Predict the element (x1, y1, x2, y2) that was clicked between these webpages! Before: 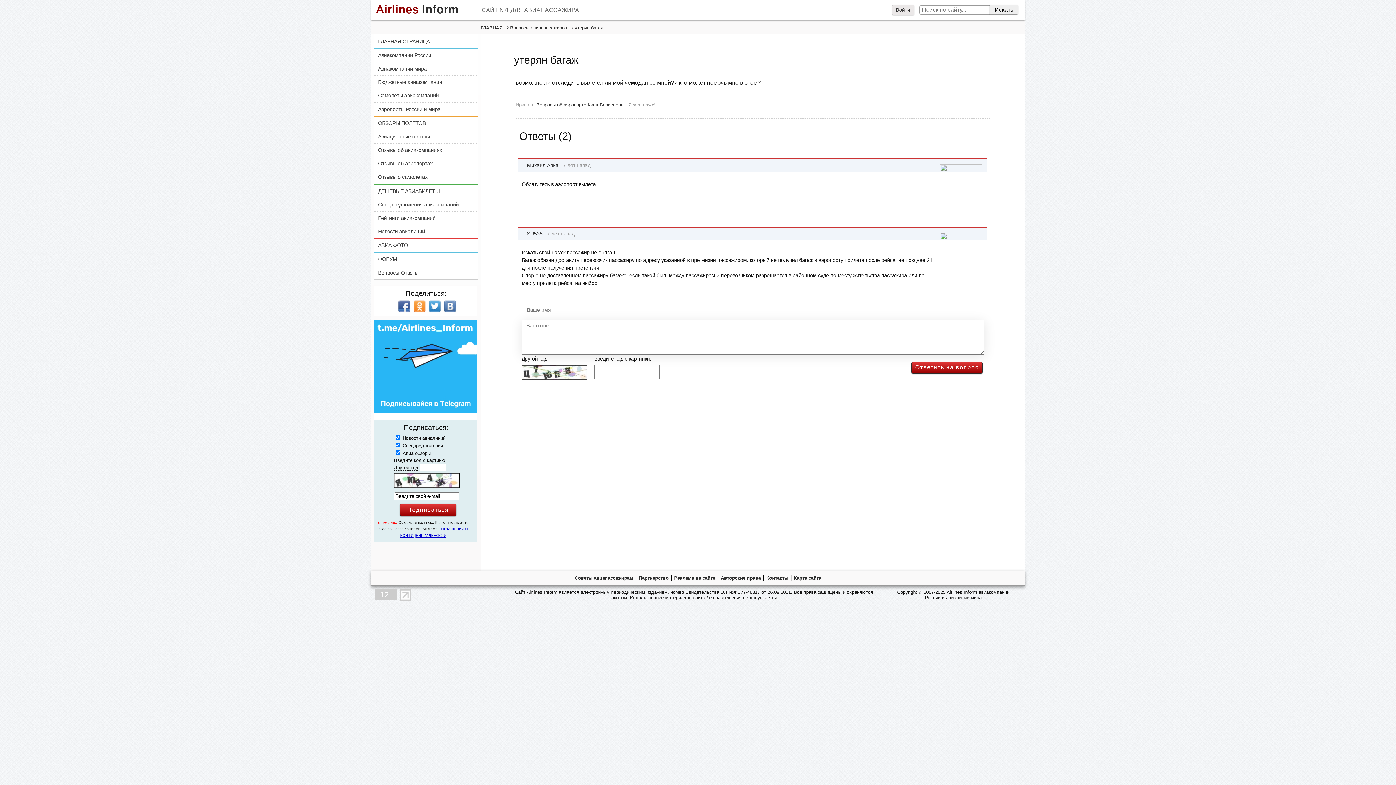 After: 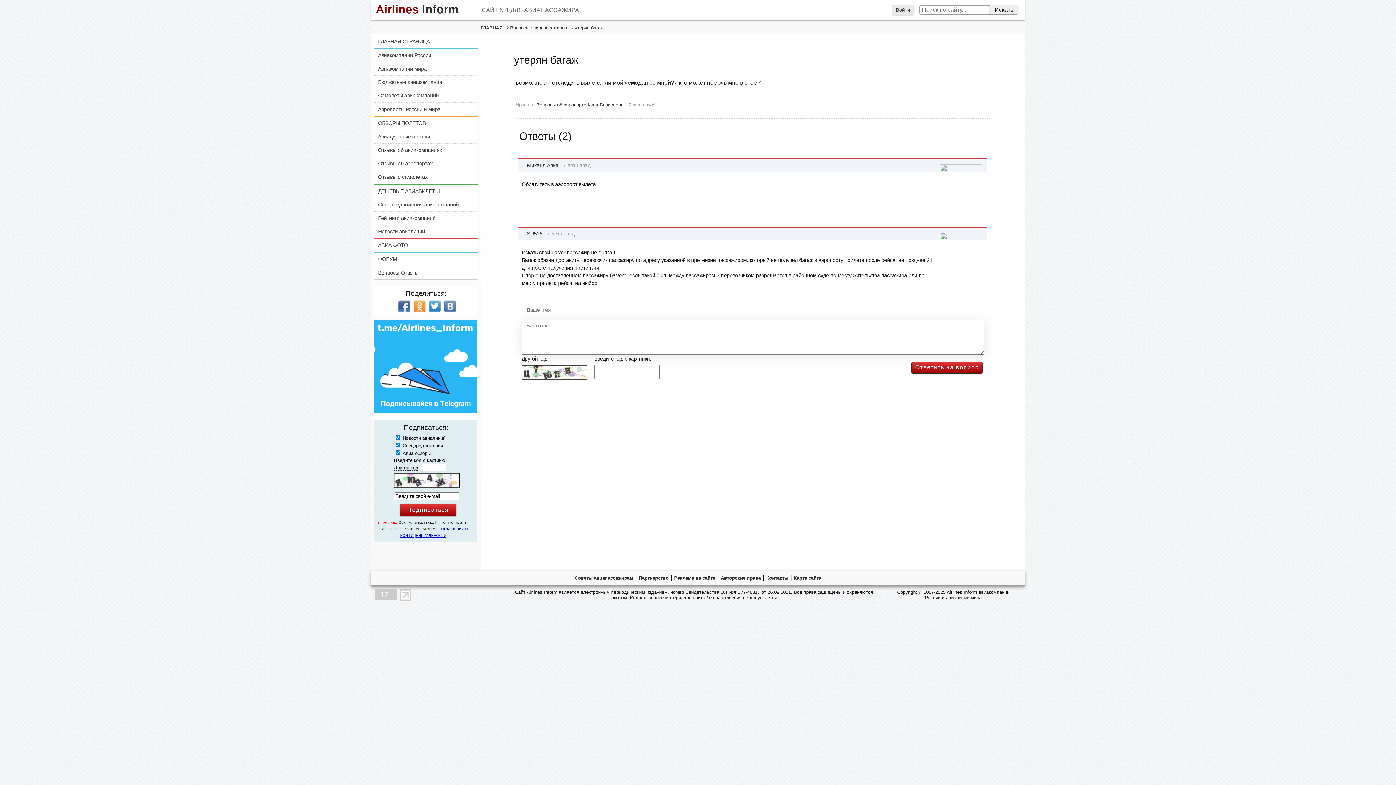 Action: bbox: (412, 299, 426, 312)